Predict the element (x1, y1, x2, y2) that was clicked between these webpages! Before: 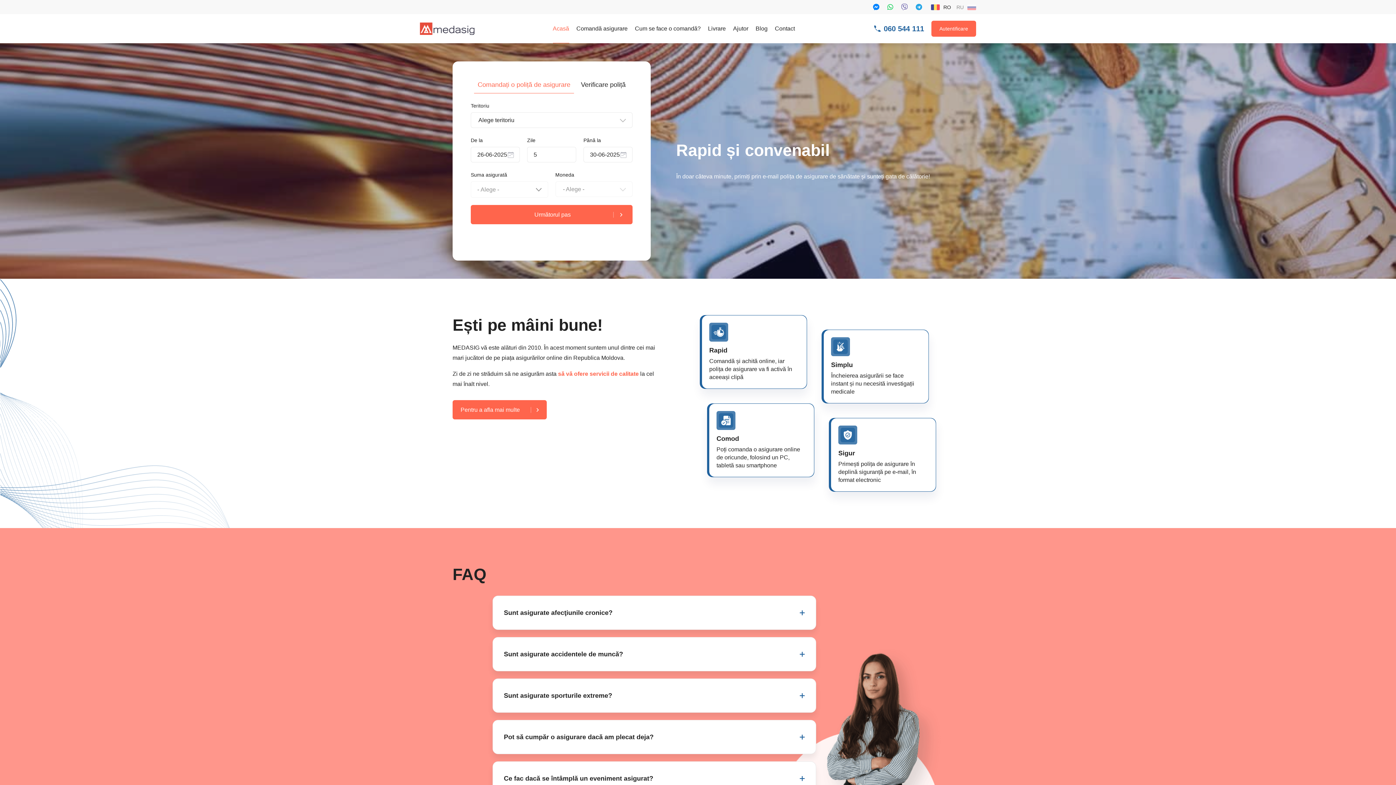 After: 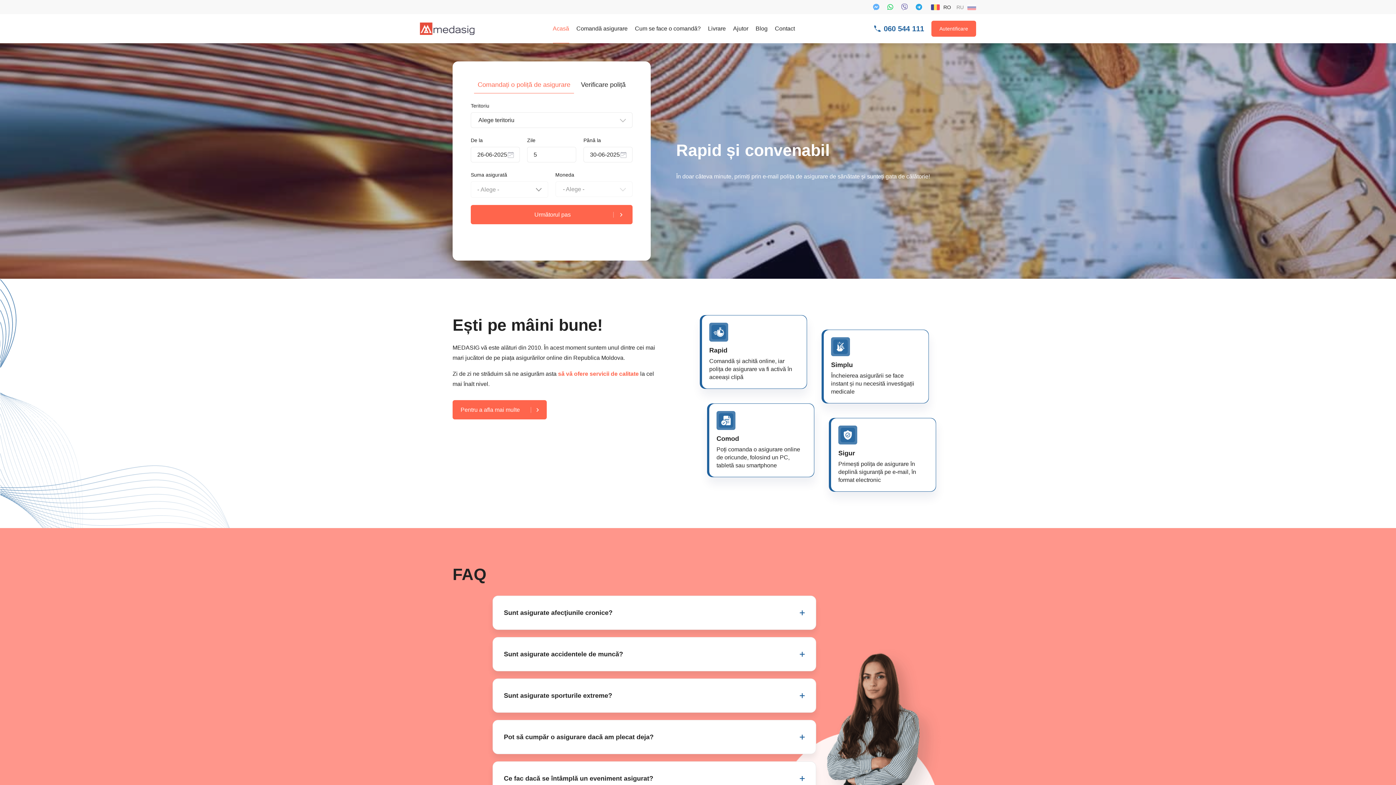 Action: bbox: (873, 3, 879, 10)